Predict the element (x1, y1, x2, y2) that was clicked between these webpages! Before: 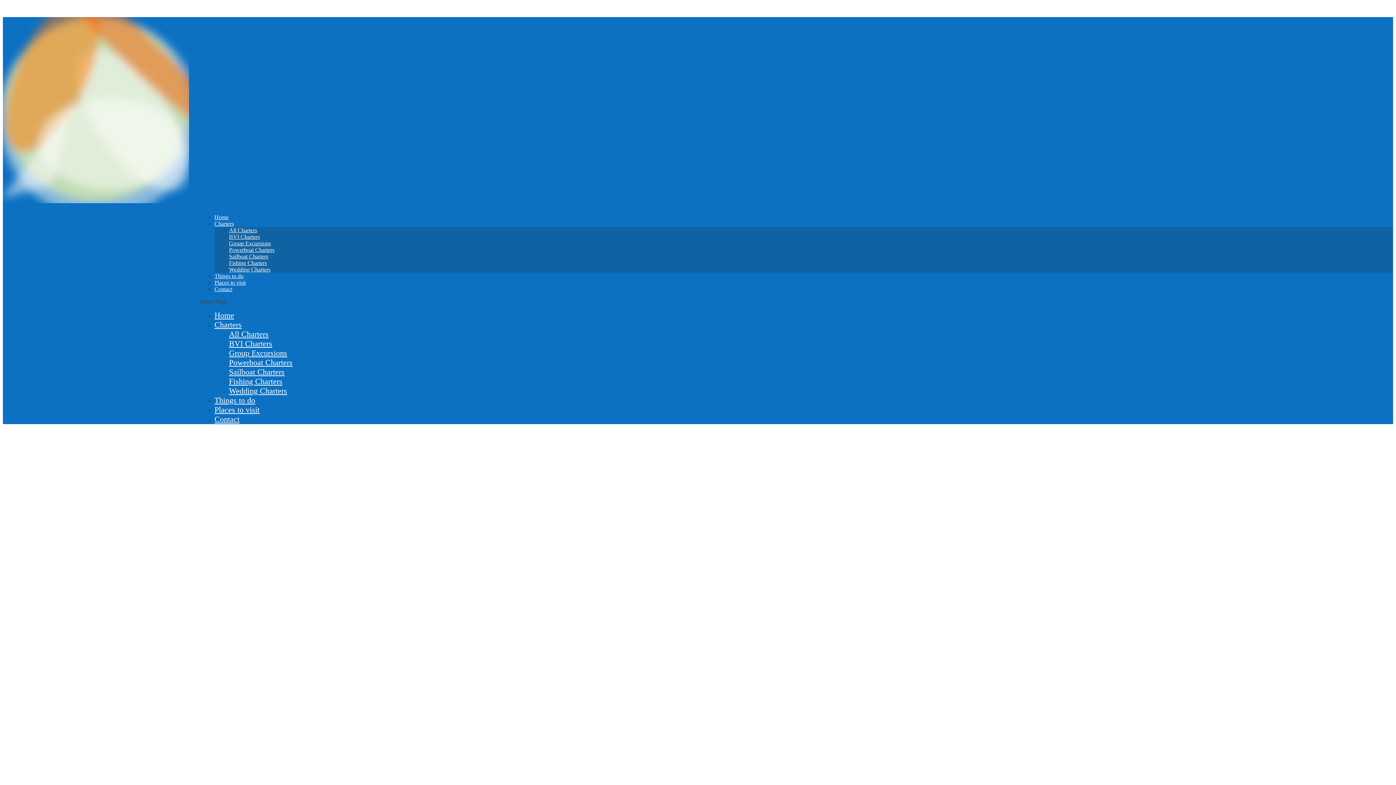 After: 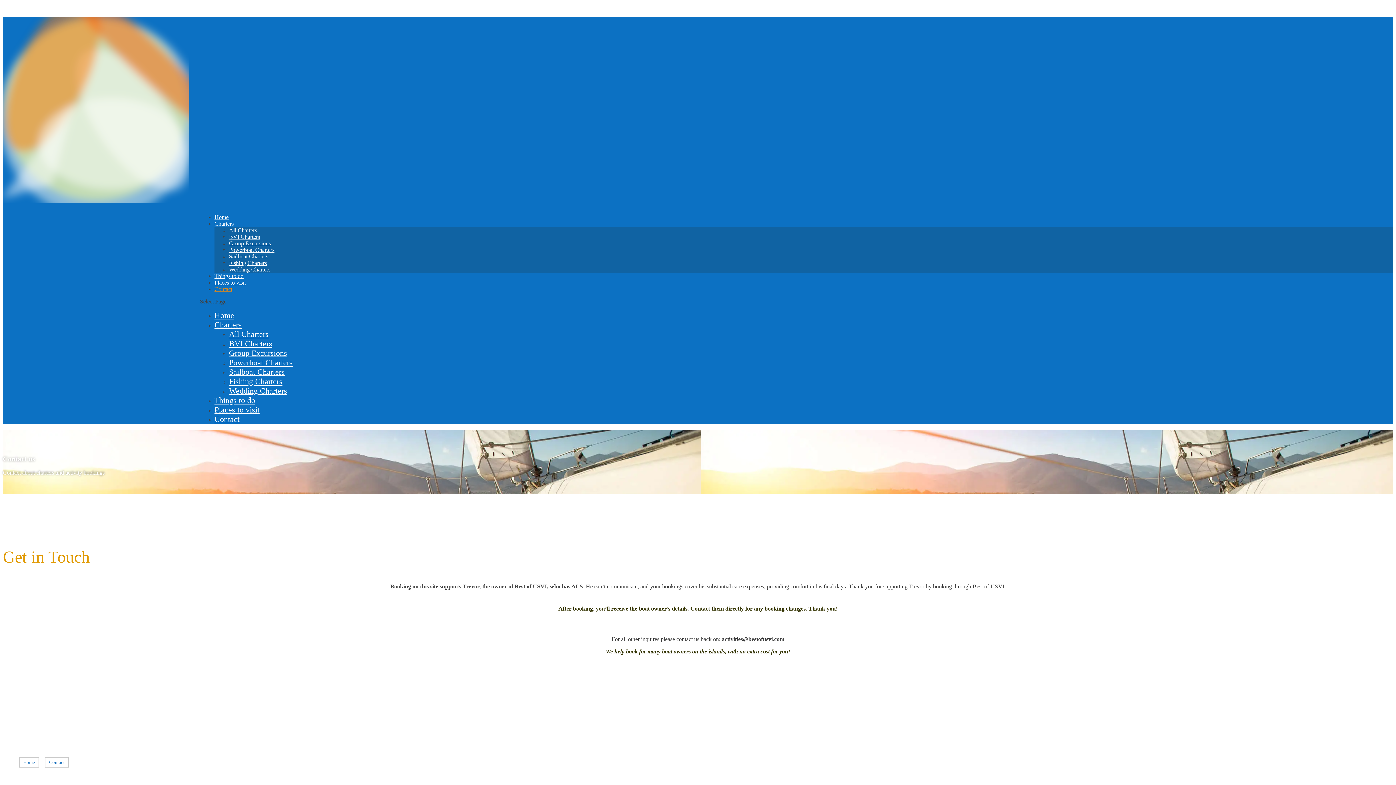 Action: bbox: (214, 414, 239, 424) label: Contact